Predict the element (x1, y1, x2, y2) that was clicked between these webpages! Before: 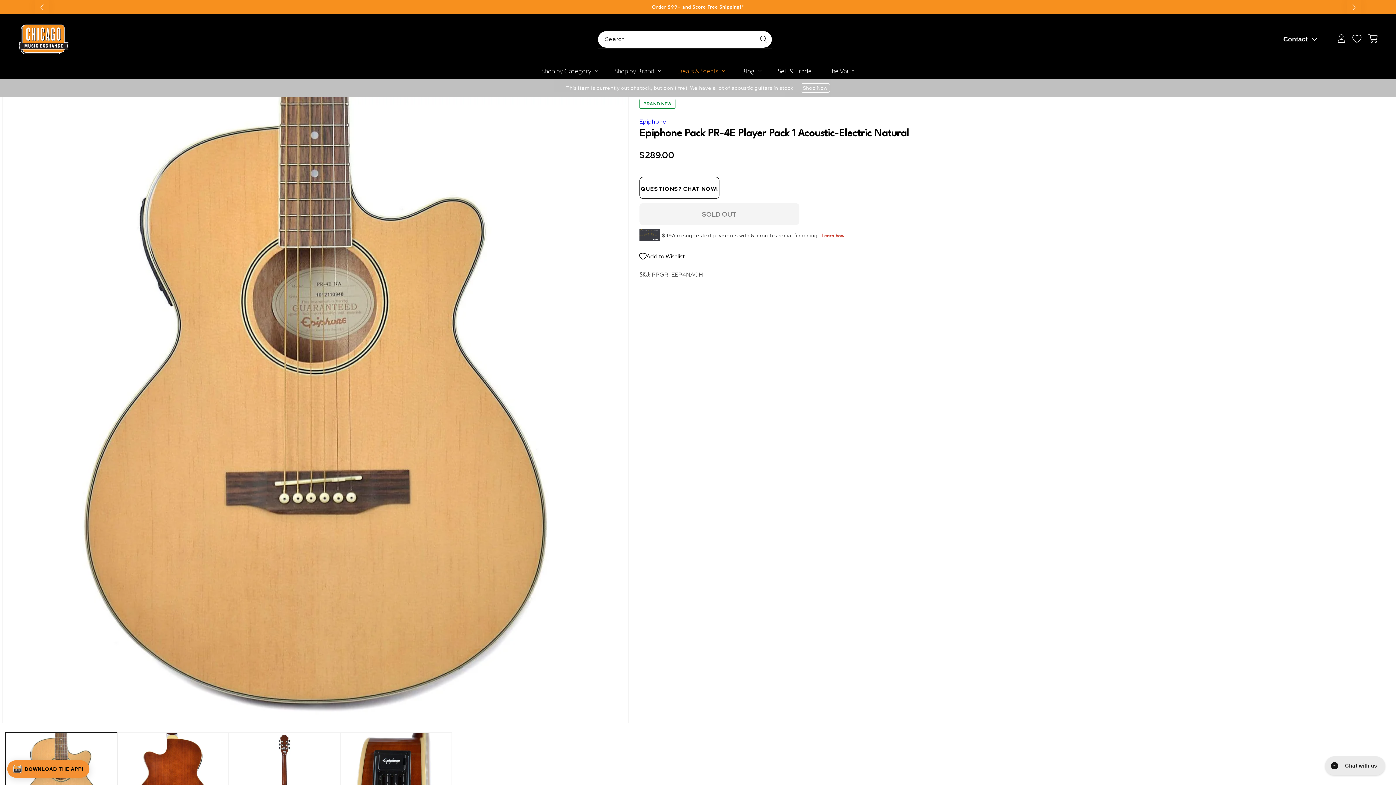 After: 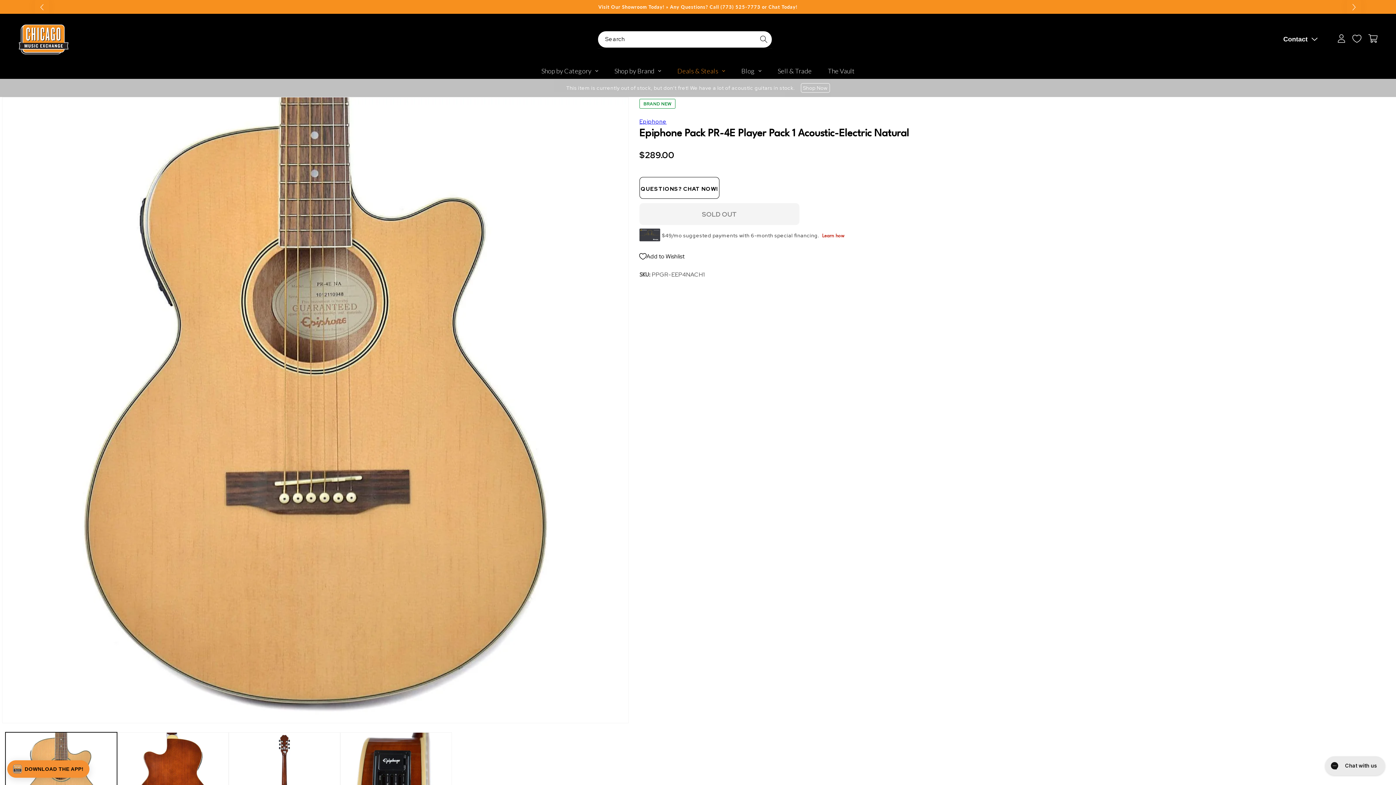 Action: label: Previous slide bbox: (34, -4, 49, 17)